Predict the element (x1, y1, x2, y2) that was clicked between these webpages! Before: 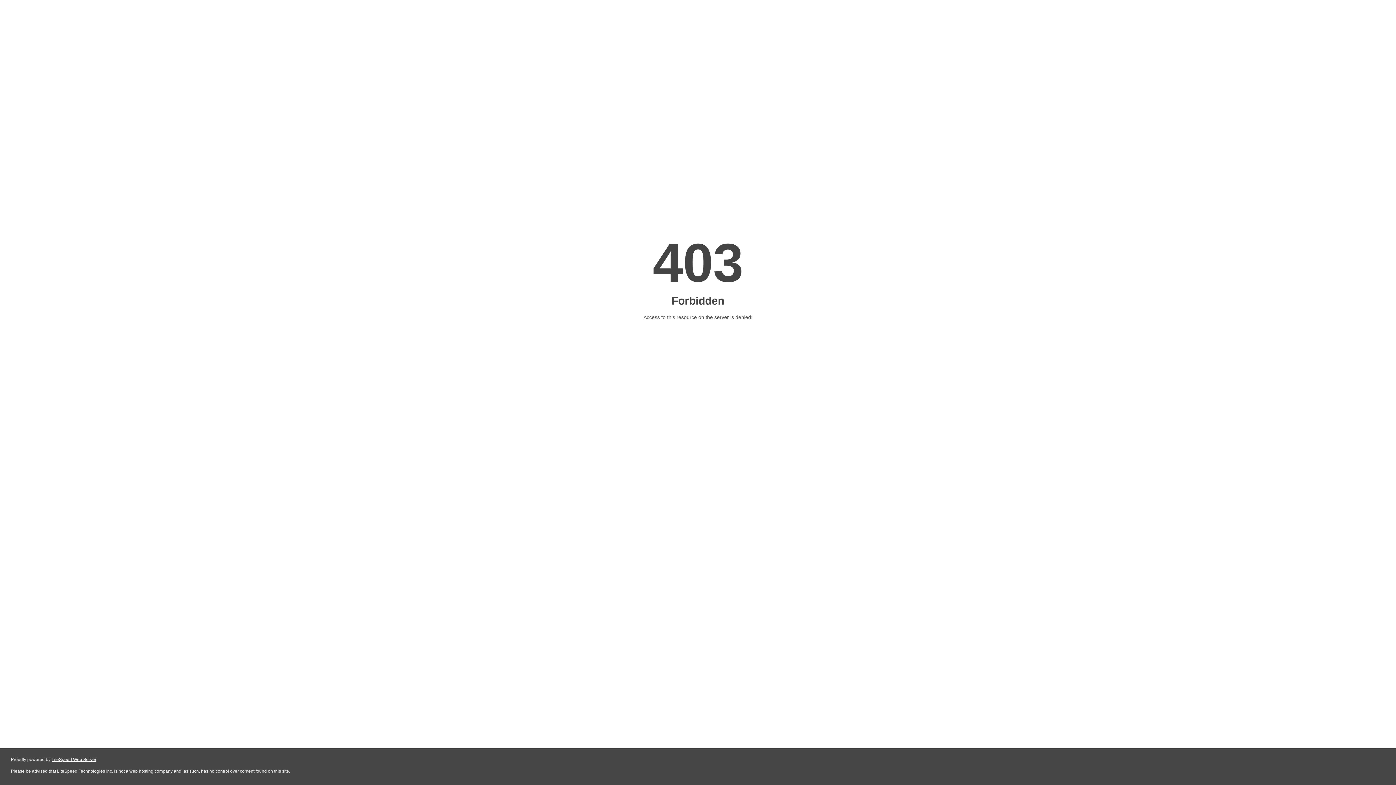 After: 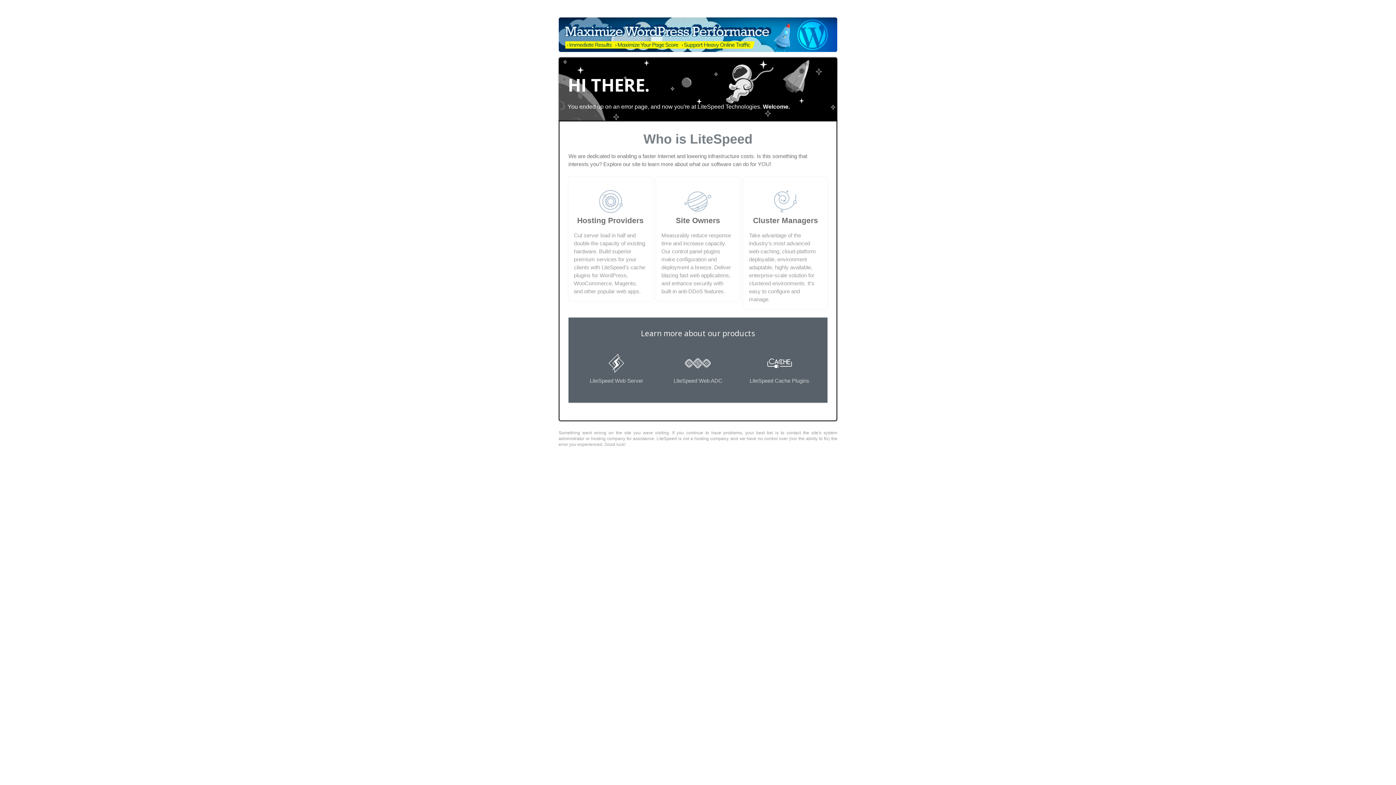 Action: bbox: (51, 757, 96, 762) label: LiteSpeed Web Server